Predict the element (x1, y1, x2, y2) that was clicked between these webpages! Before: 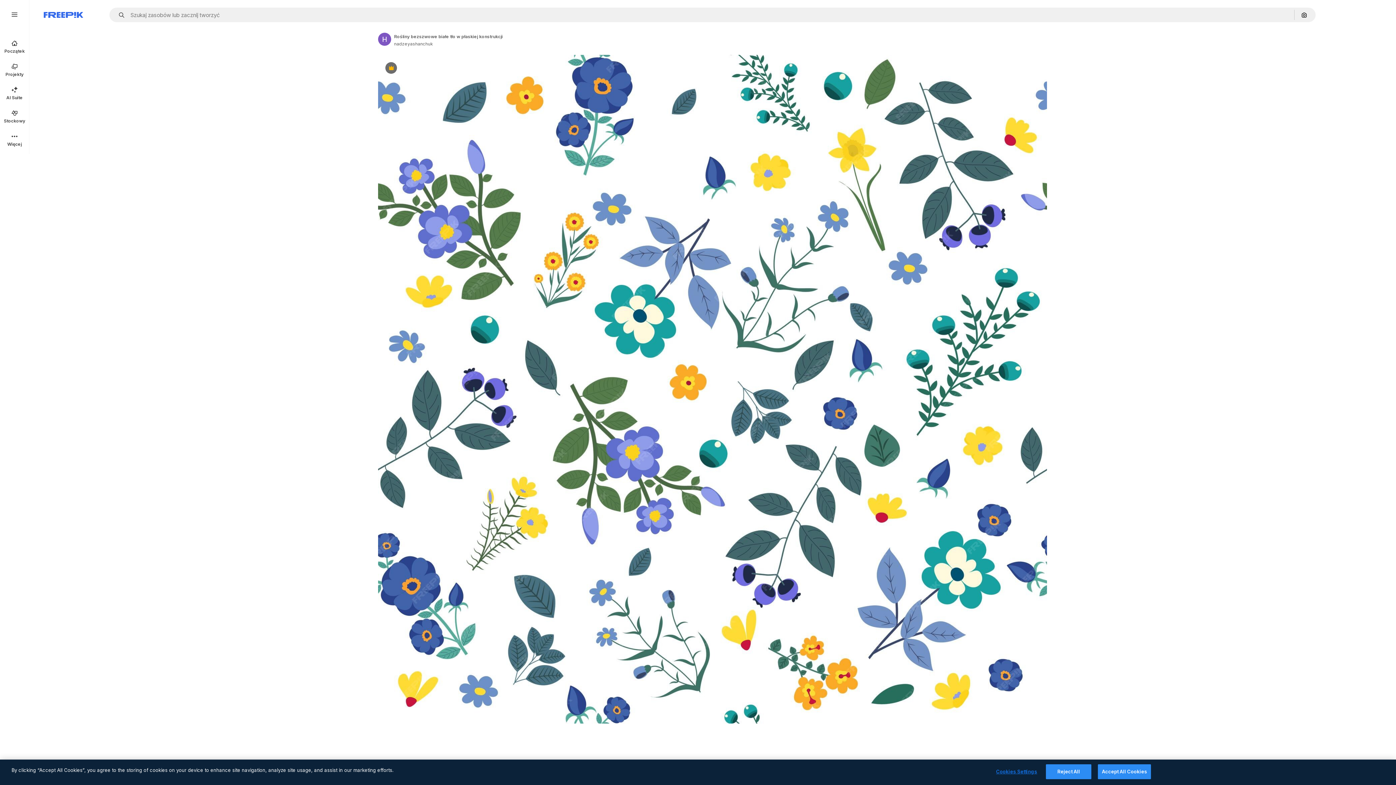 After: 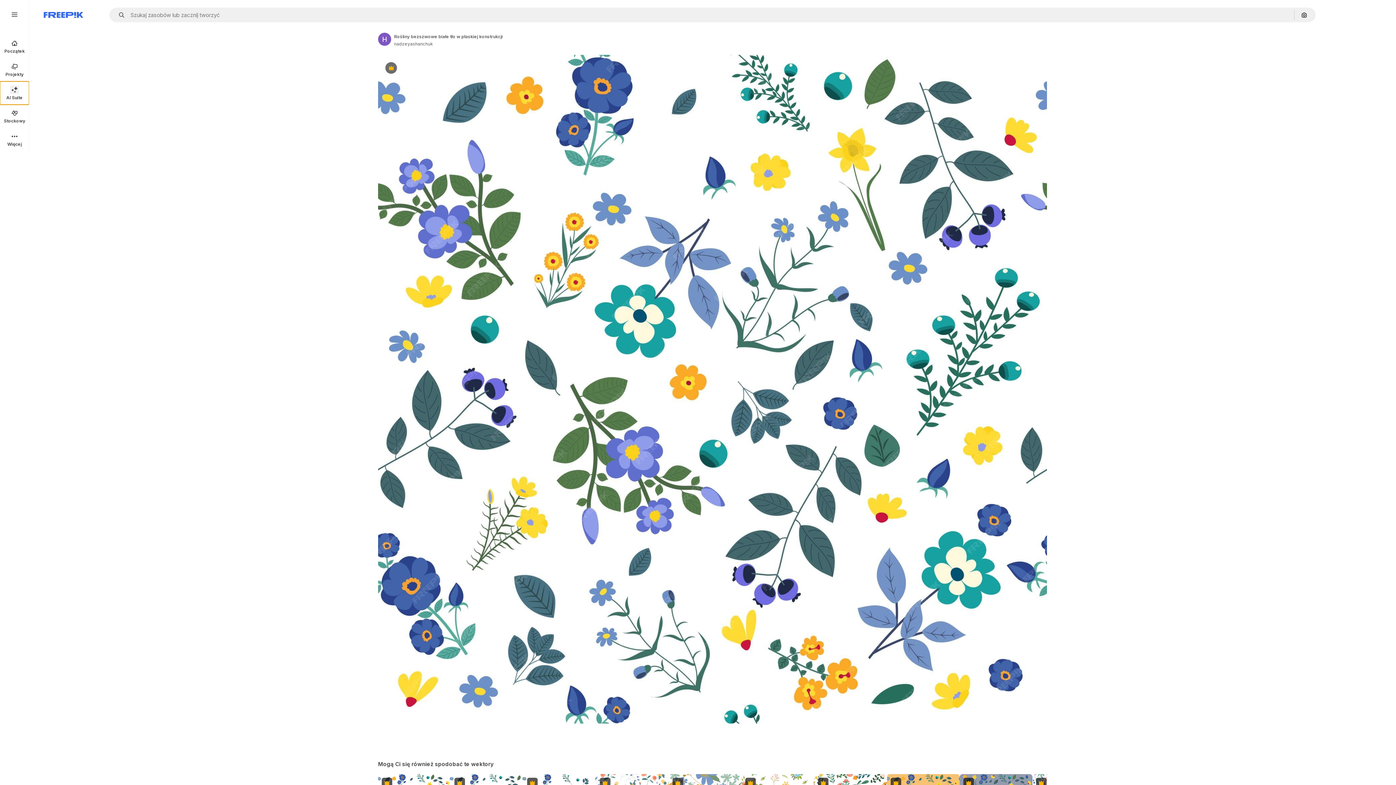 Action: label: AI Suite bbox: (0, 81, 29, 104)